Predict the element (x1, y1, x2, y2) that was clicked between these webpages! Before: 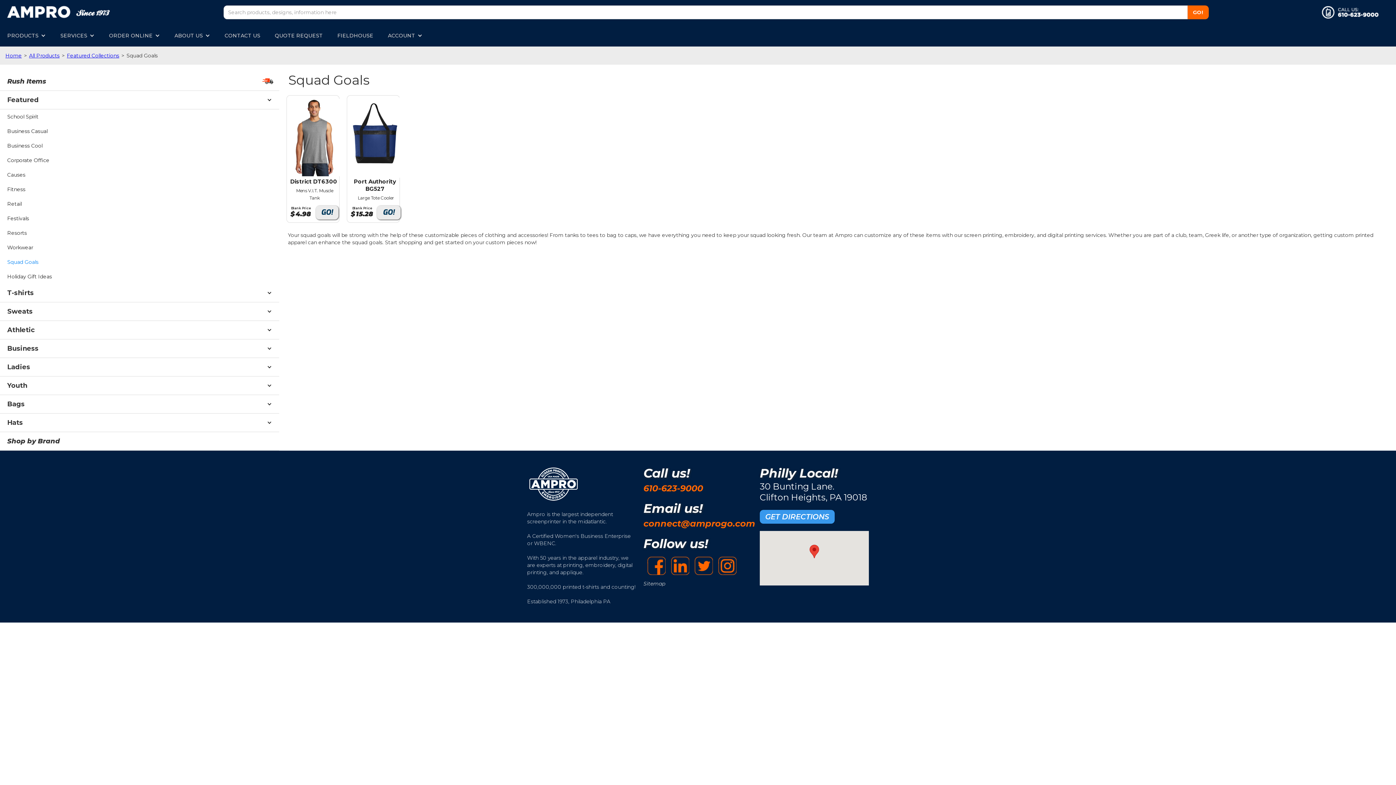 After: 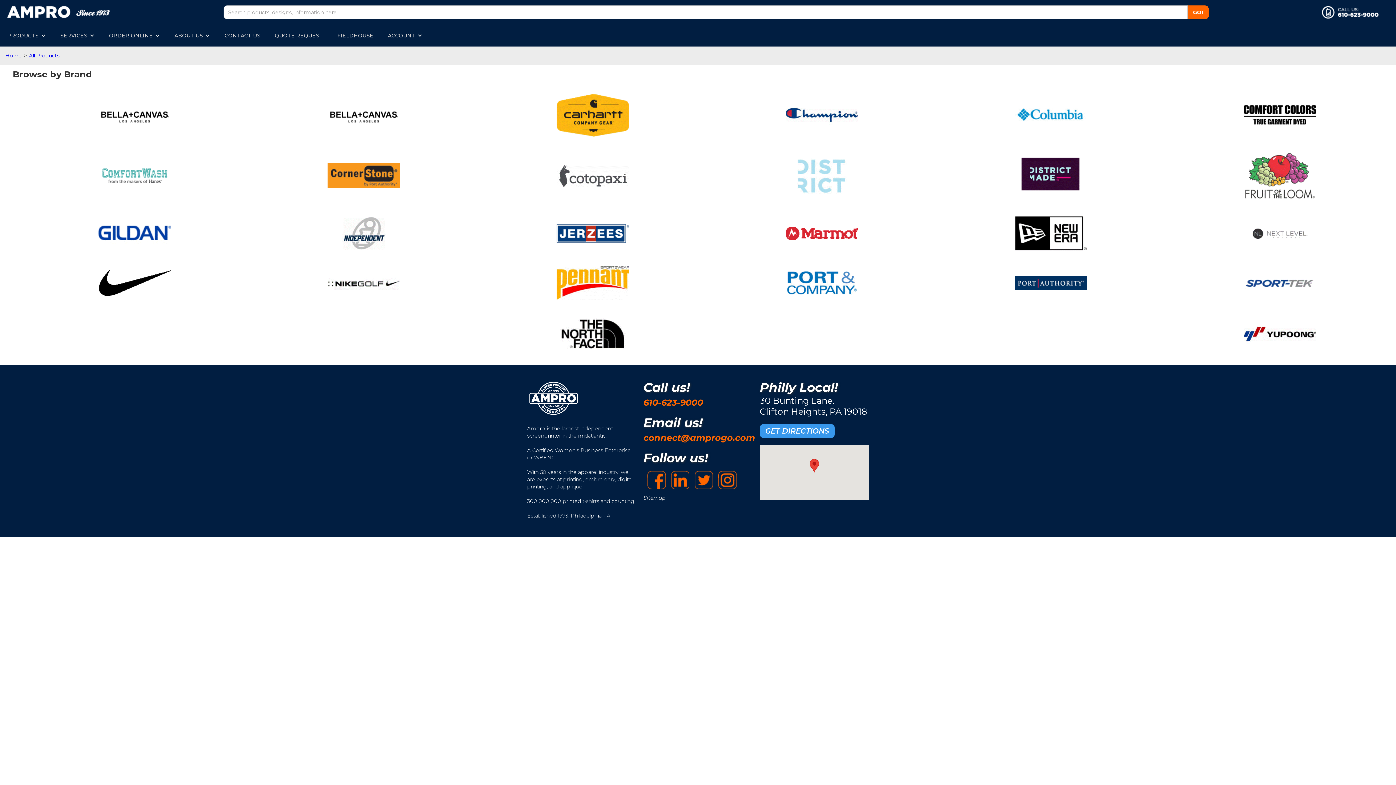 Action: label: Shop by Brand bbox: (0, 432, 279, 451)